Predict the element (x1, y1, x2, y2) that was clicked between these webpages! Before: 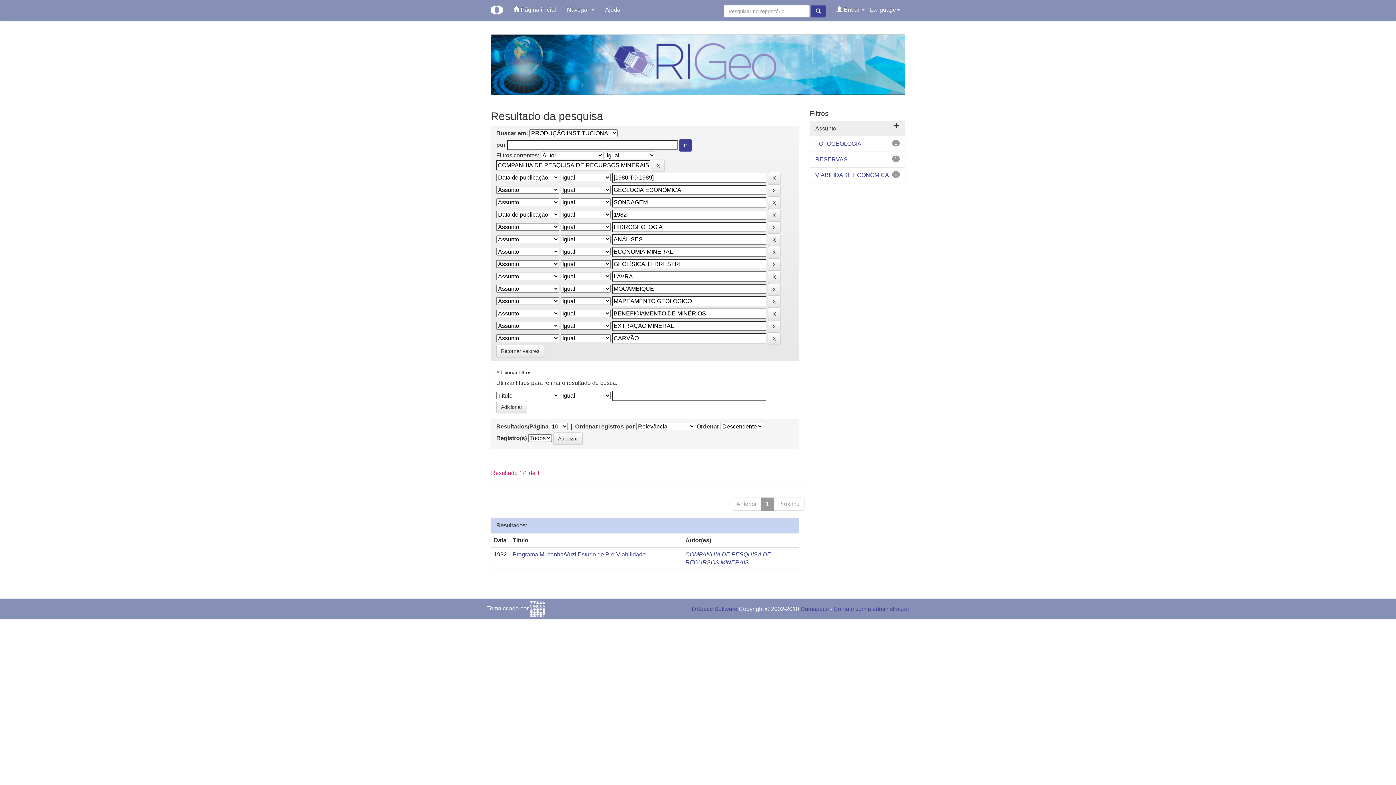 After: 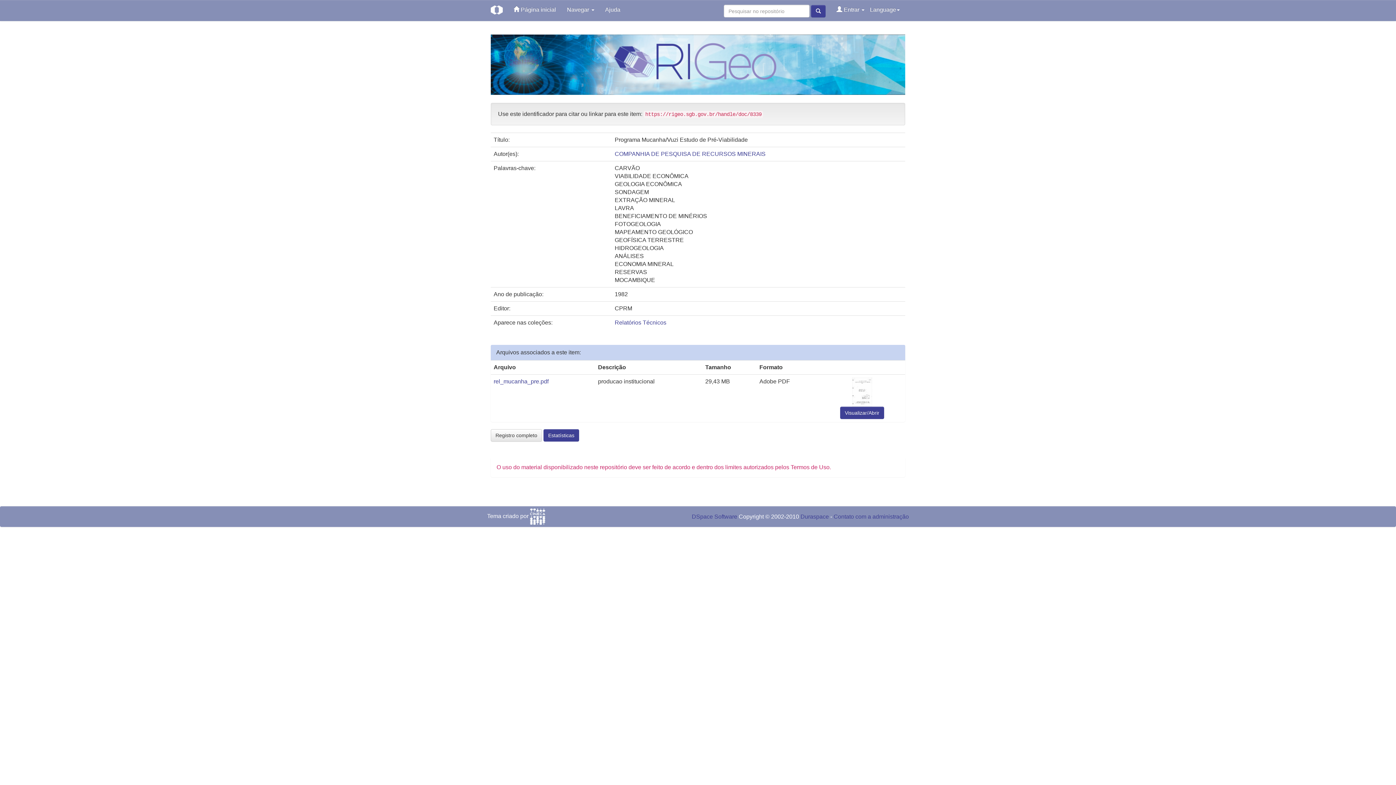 Action: label: Programa Mucanha/Vuzi Estudo de Pré-Viabilidade bbox: (512, 551, 645, 557)